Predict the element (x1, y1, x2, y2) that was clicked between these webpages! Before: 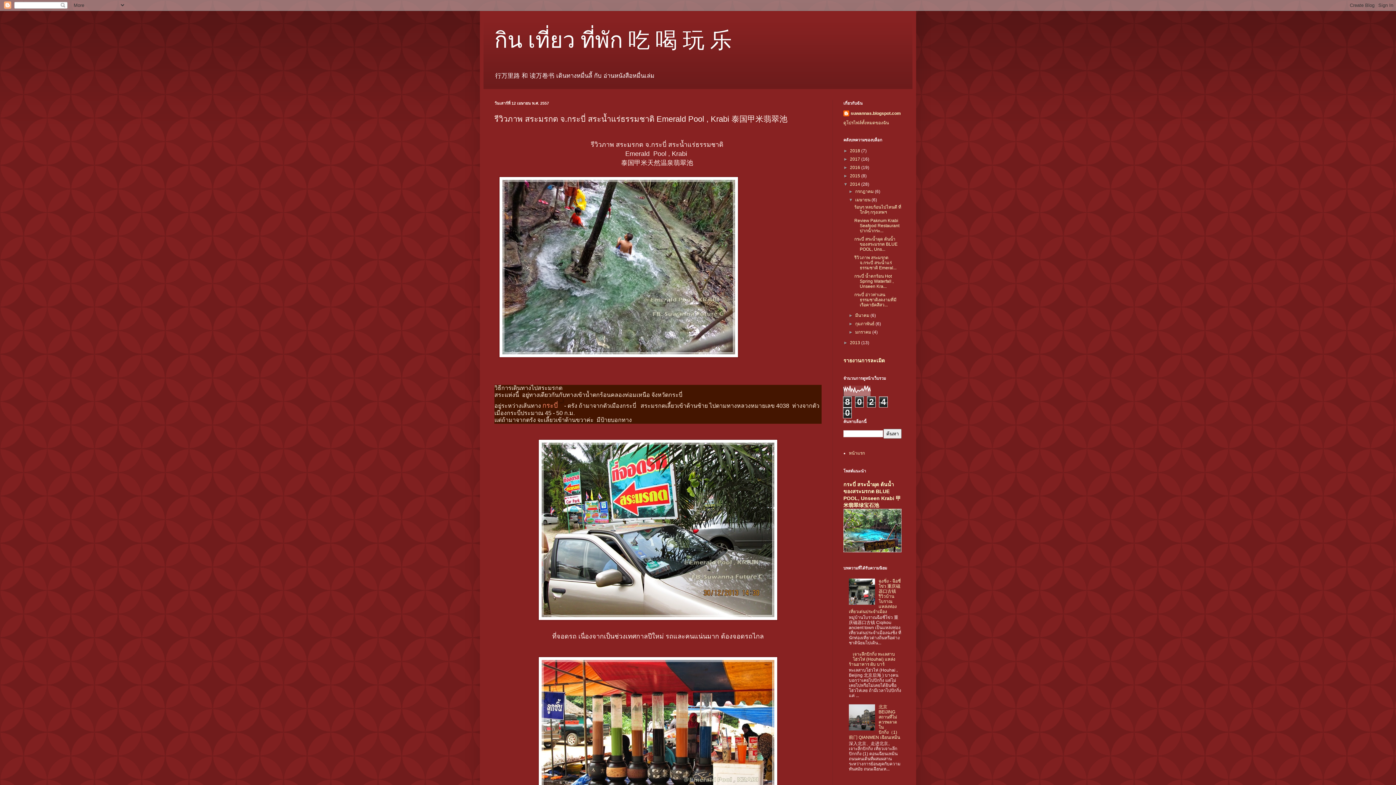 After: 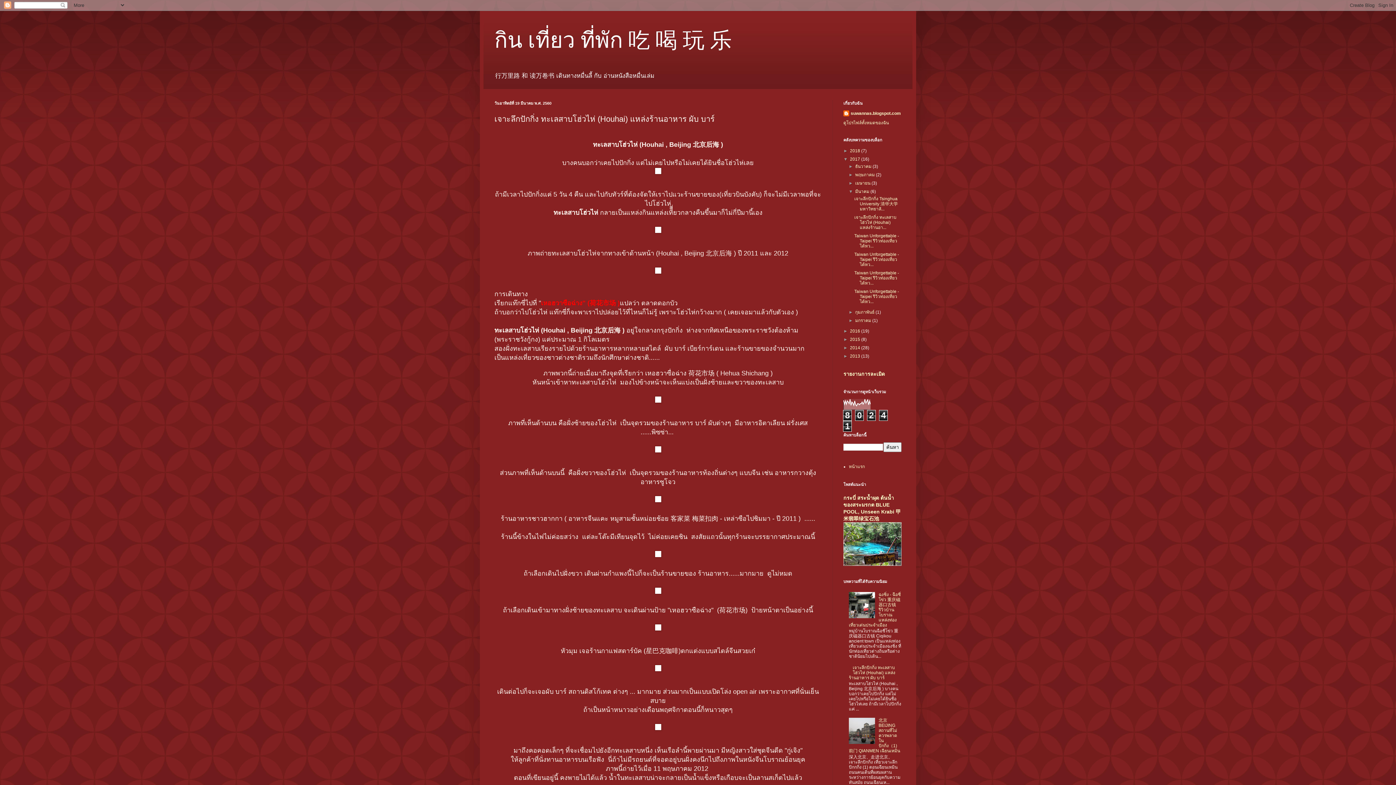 Action: label: เจาะลึกปักกิ่ง ทะเลสาบโฮ่วไห่ (Houhai) แหล่งร้านอาหาร ผับ บาร์ bbox: (849, 651, 895, 667)